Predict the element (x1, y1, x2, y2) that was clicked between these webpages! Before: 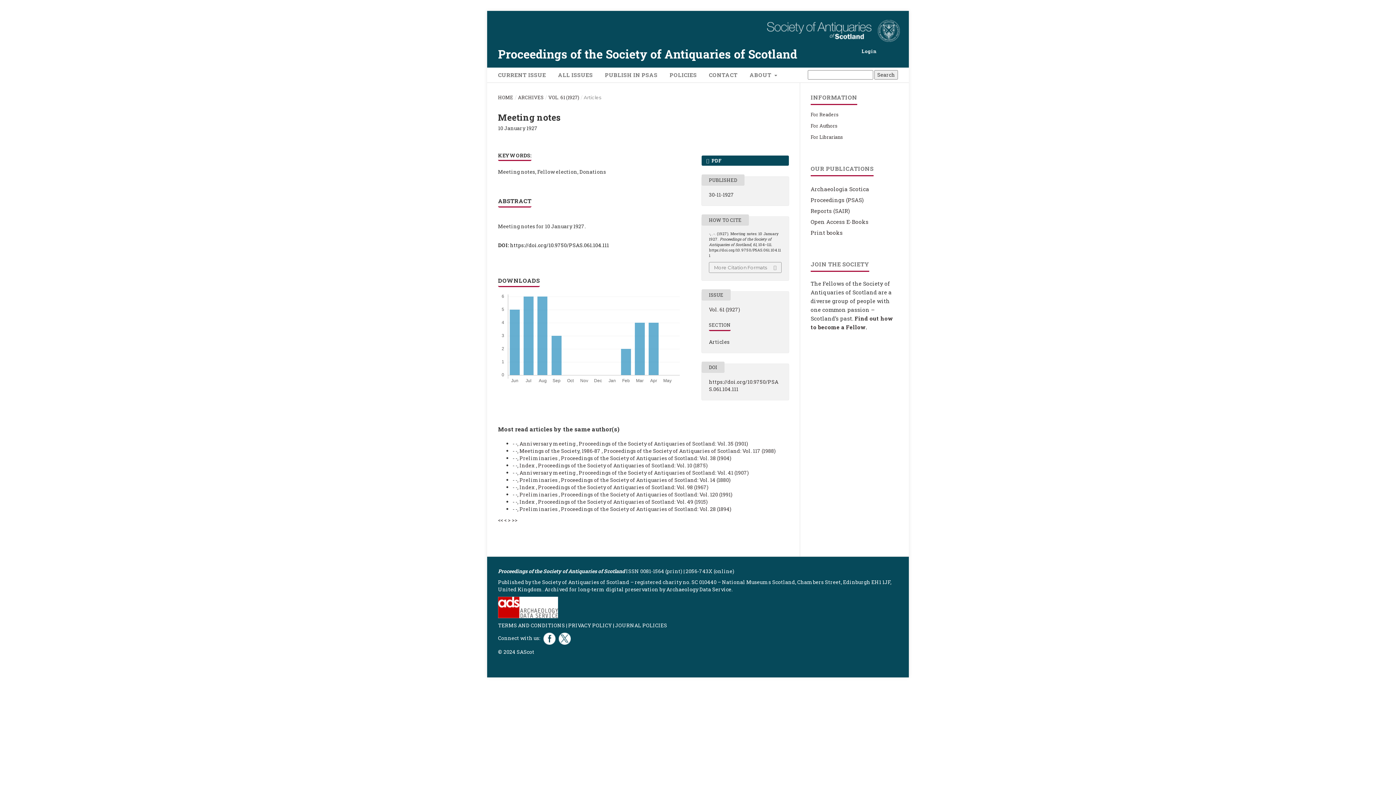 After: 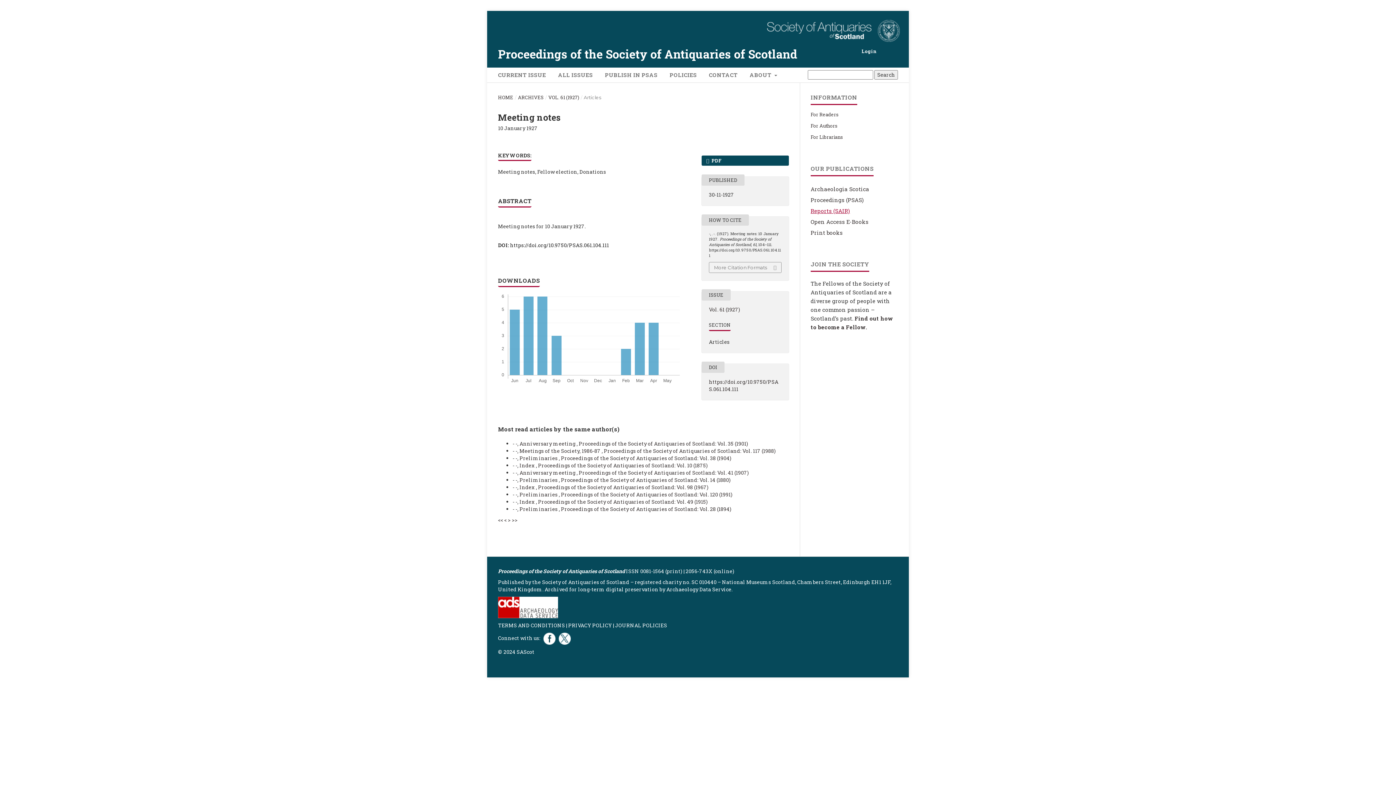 Action: label: Reports (SAIR) bbox: (810, 207, 850, 214)